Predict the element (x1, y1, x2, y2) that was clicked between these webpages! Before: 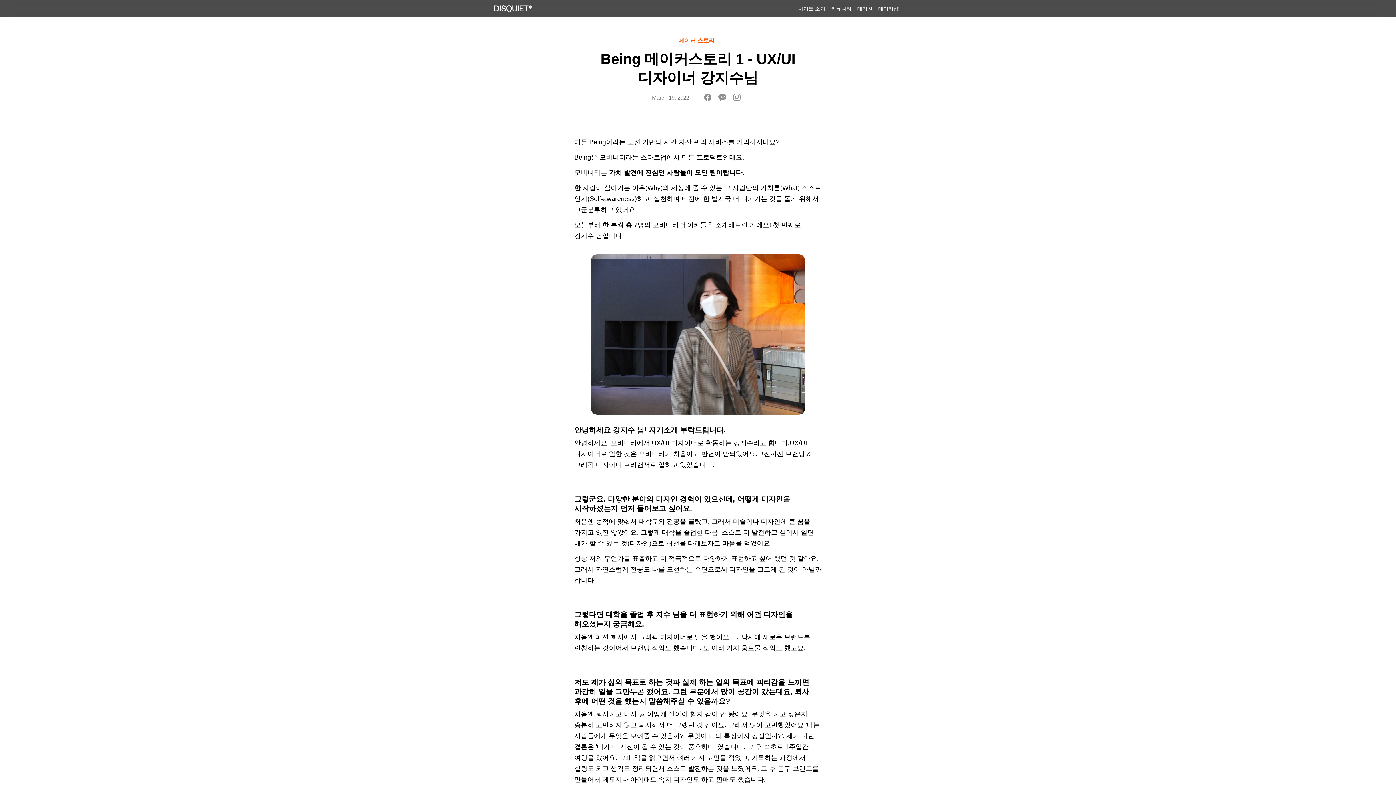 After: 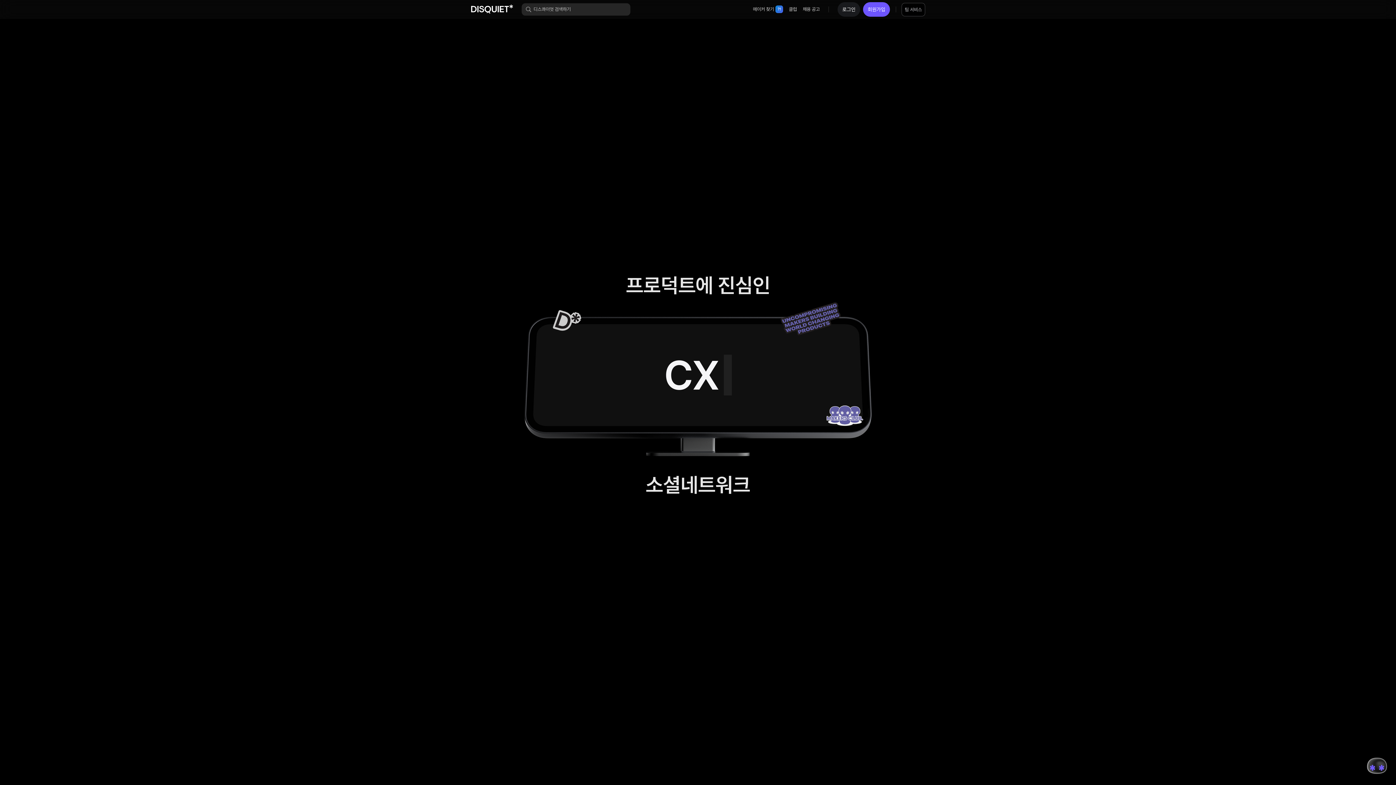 Action: label: 사이트 소개 bbox: (798, 0, 825, 17)